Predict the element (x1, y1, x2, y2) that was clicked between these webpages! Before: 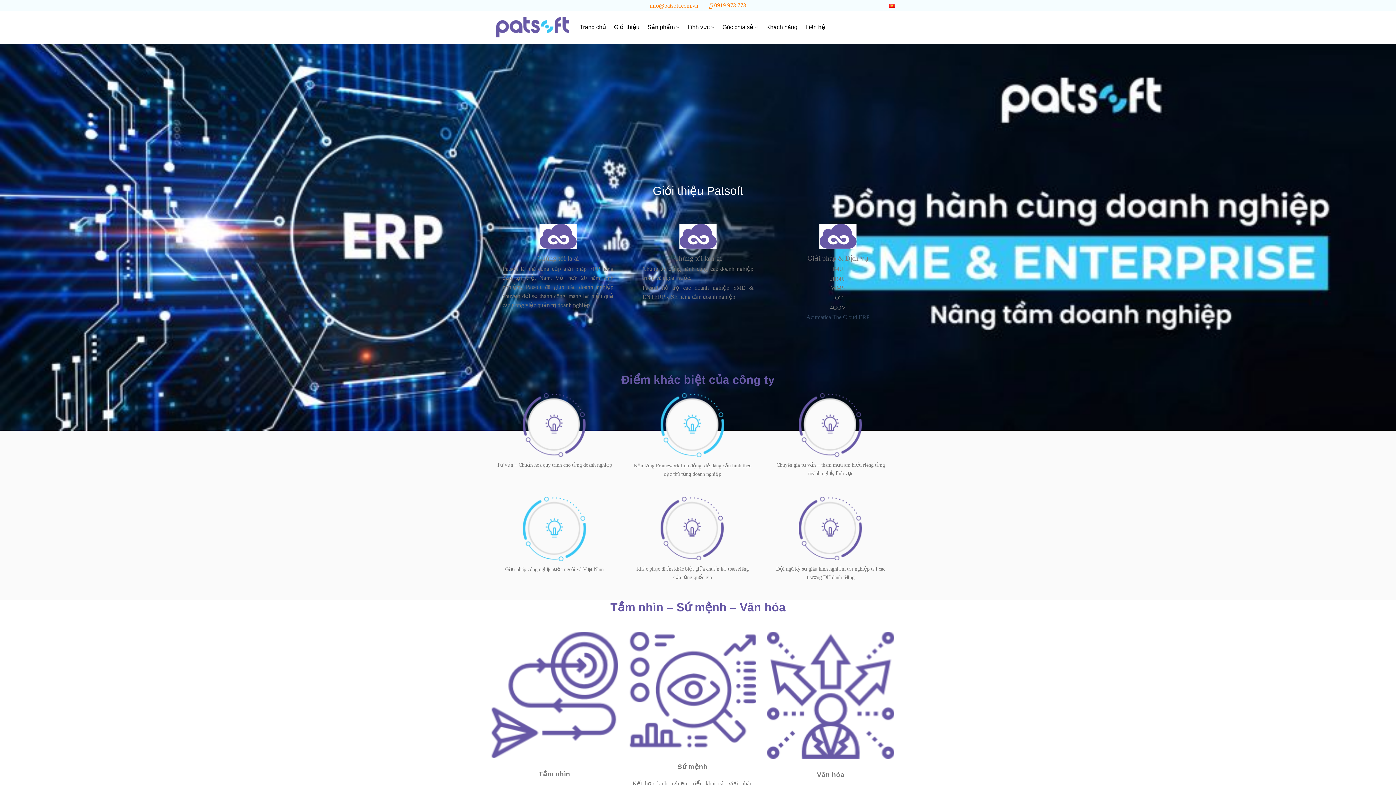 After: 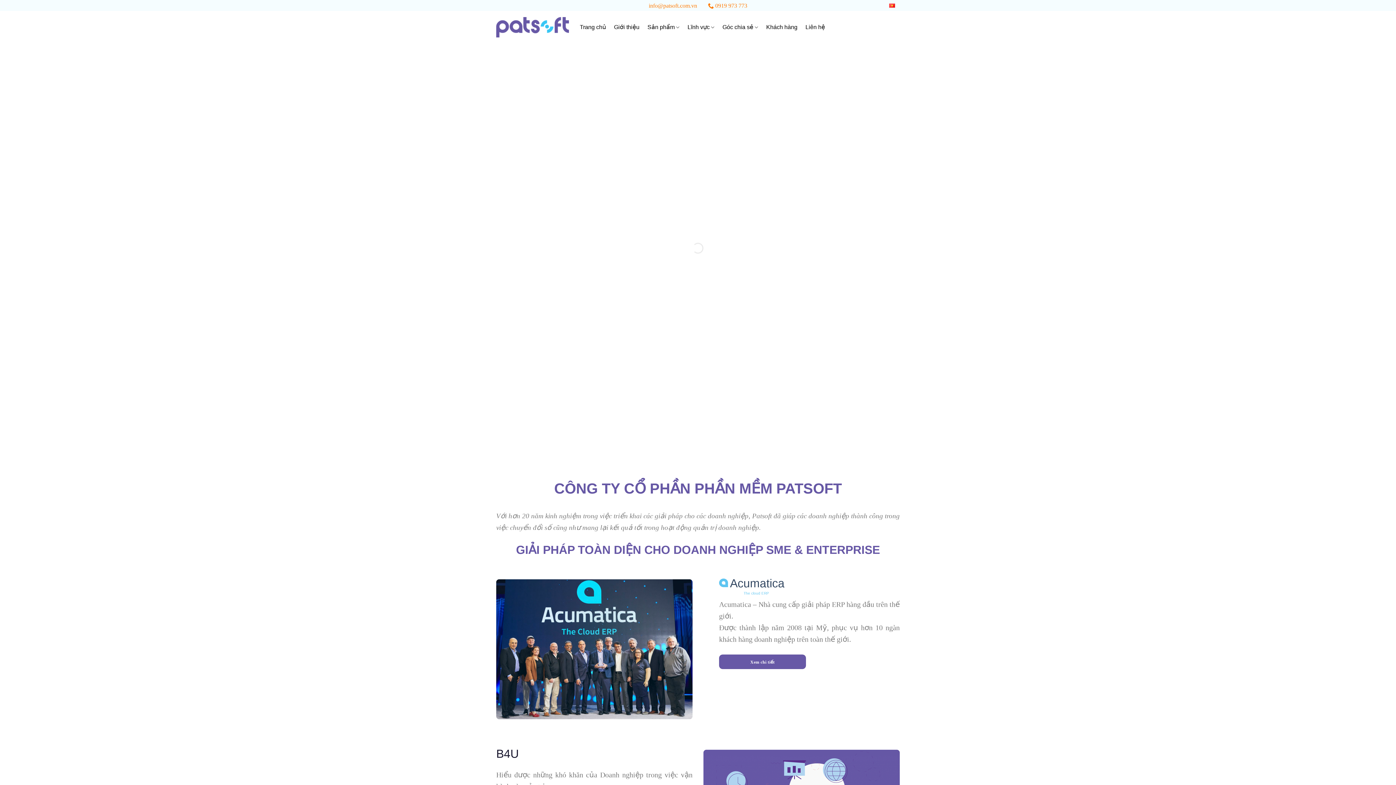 Action: bbox: (496, 17, 569, 37)